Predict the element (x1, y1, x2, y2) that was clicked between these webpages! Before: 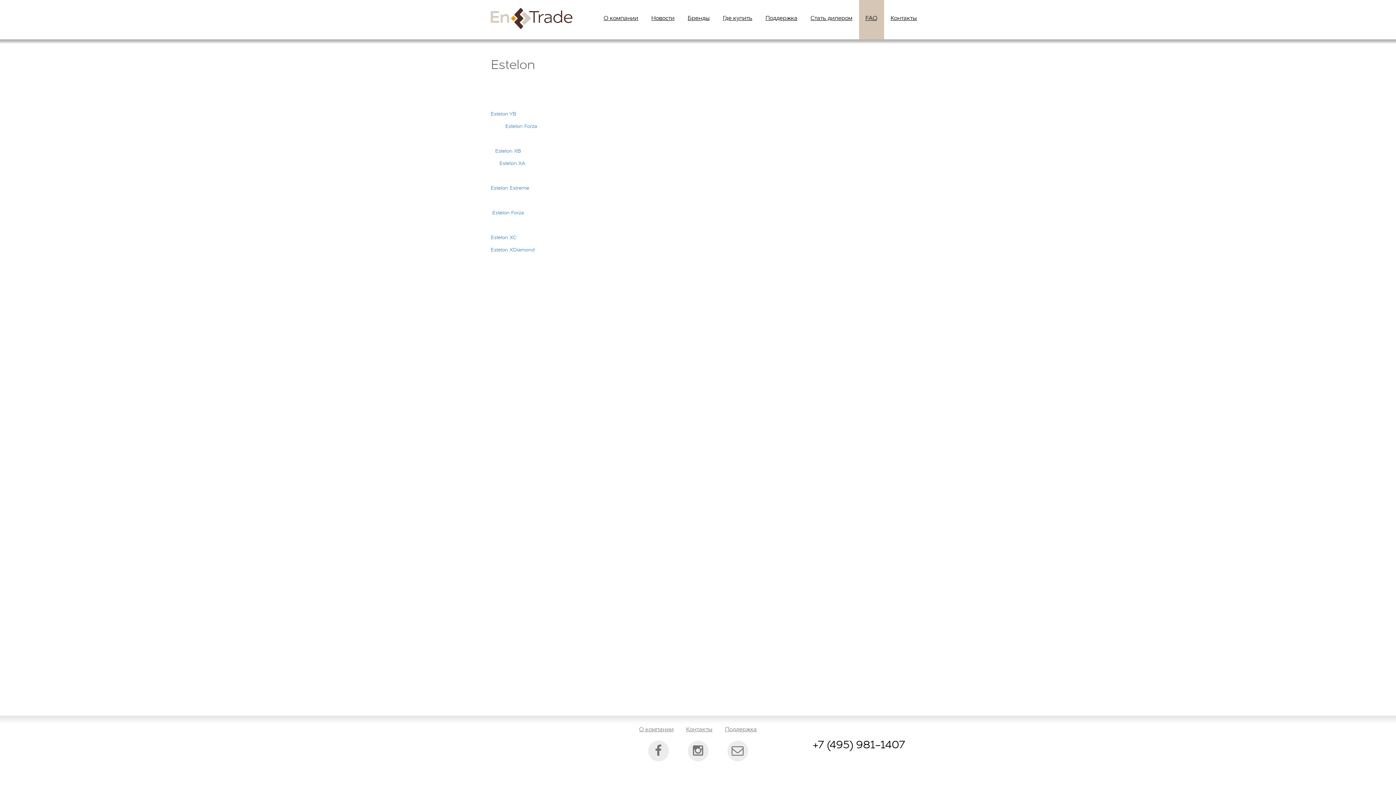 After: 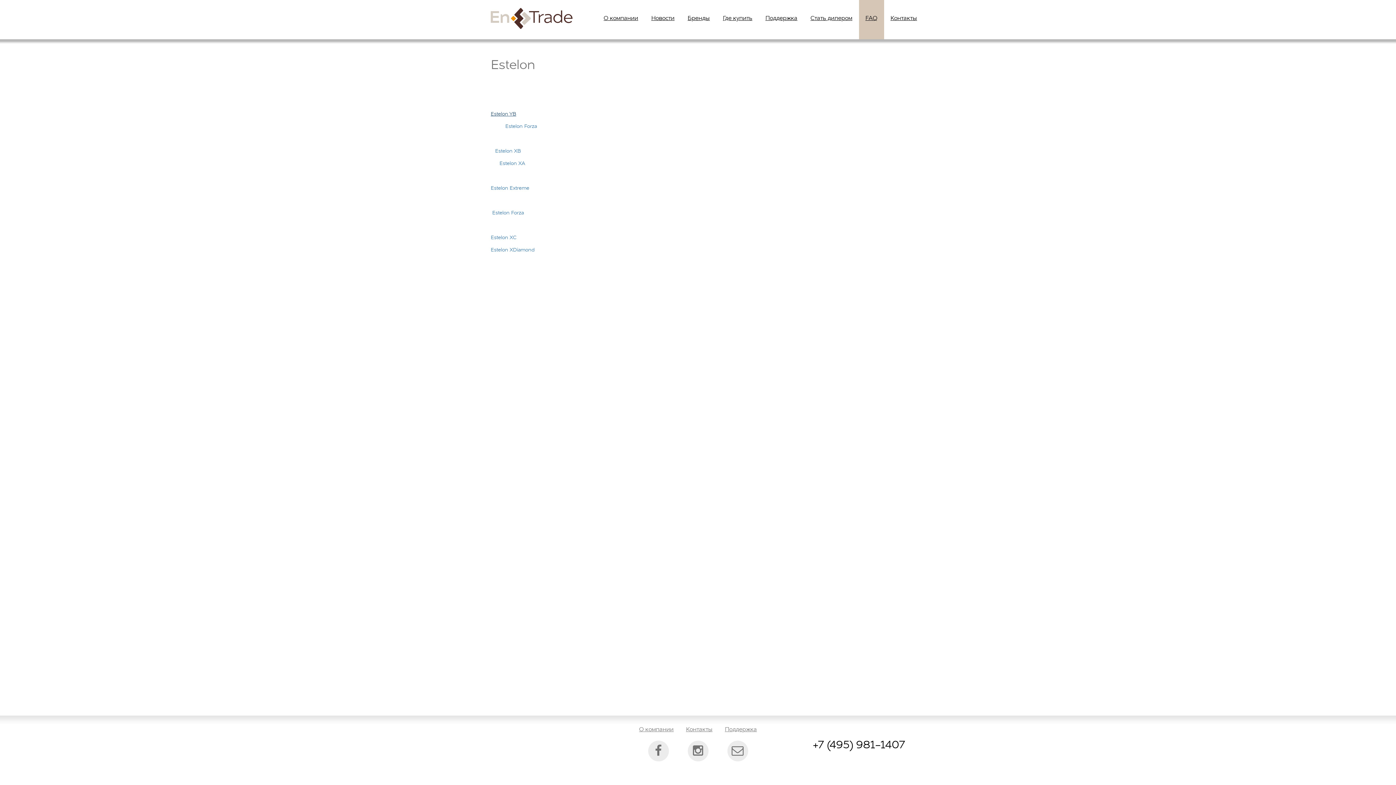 Action: label: Estelon YB bbox: (490, 110, 516, 117)